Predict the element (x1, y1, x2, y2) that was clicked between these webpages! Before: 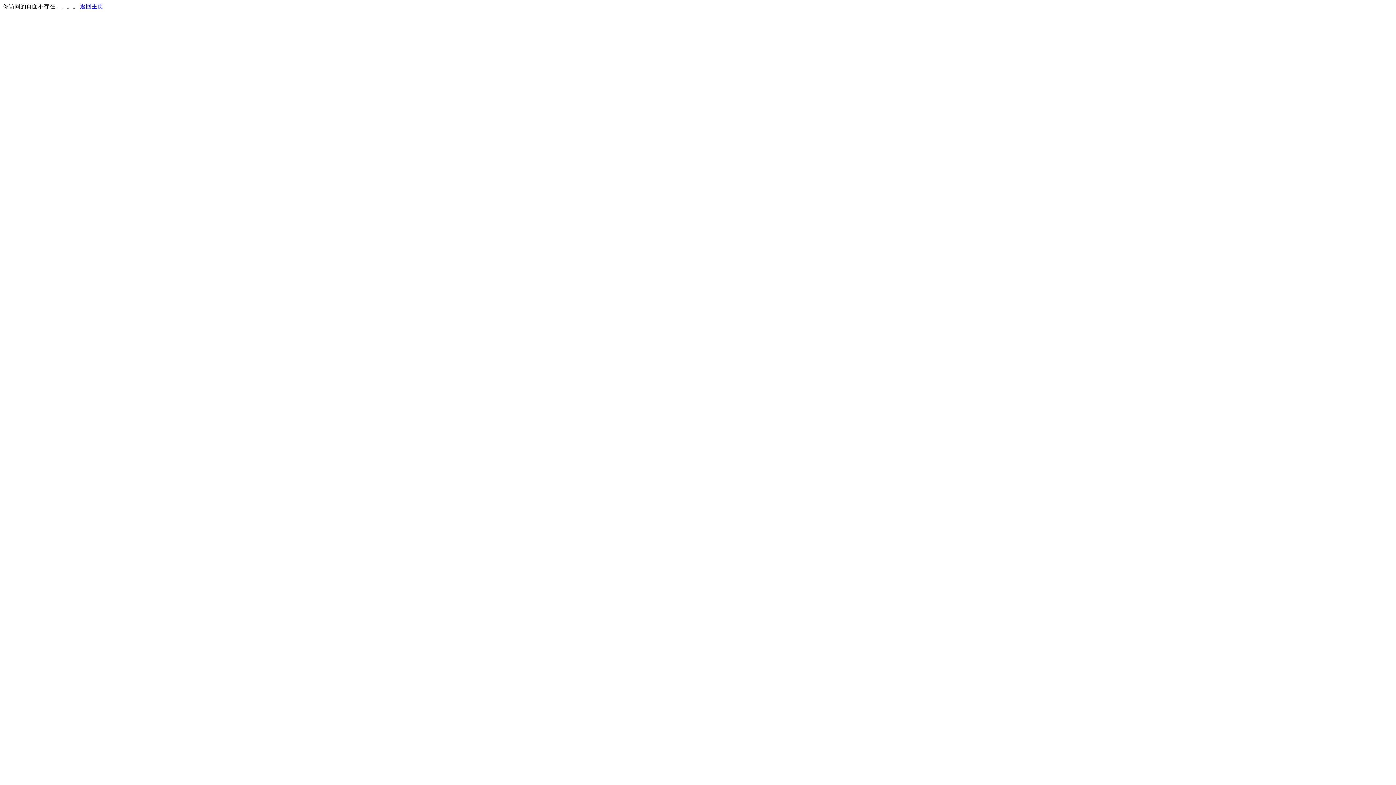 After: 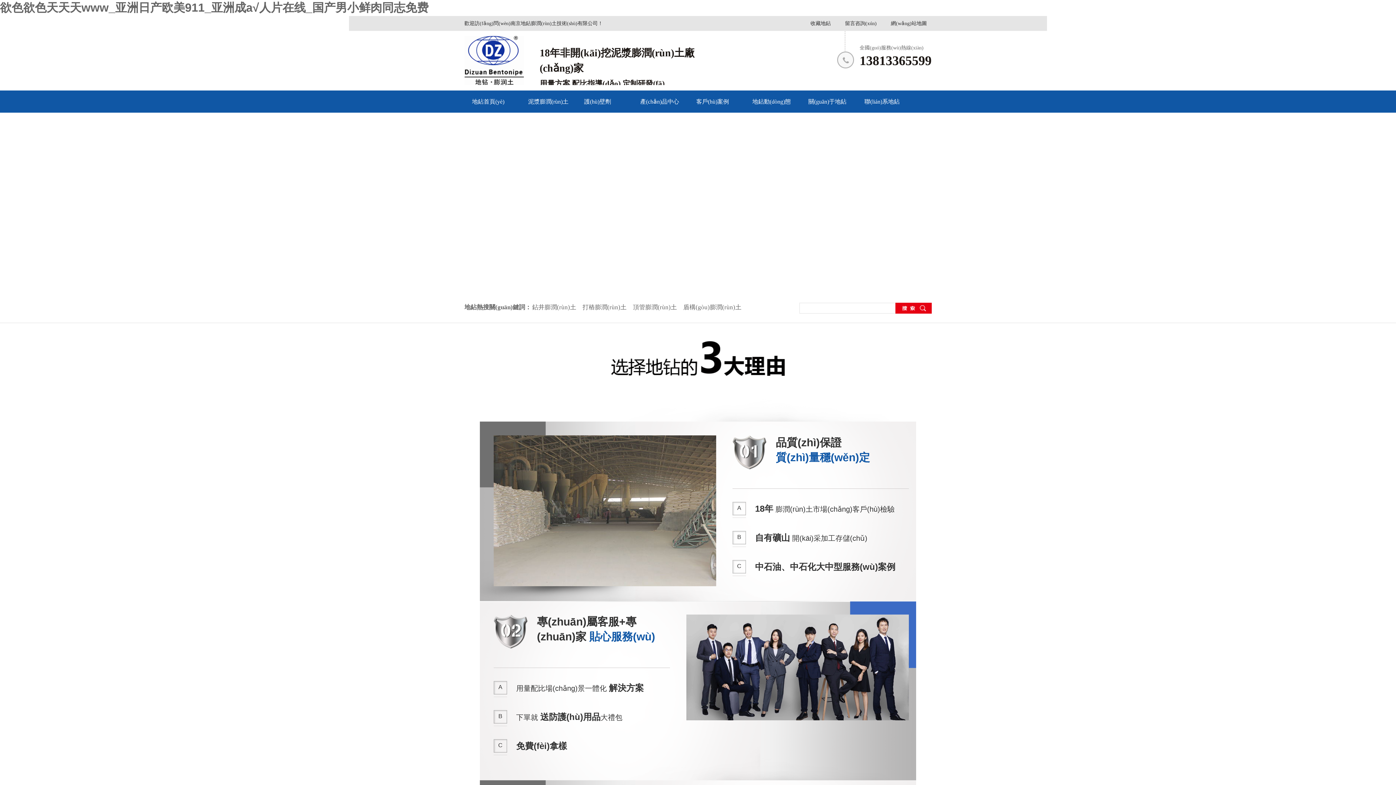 Action: bbox: (80, 3, 103, 9) label: 返回主页